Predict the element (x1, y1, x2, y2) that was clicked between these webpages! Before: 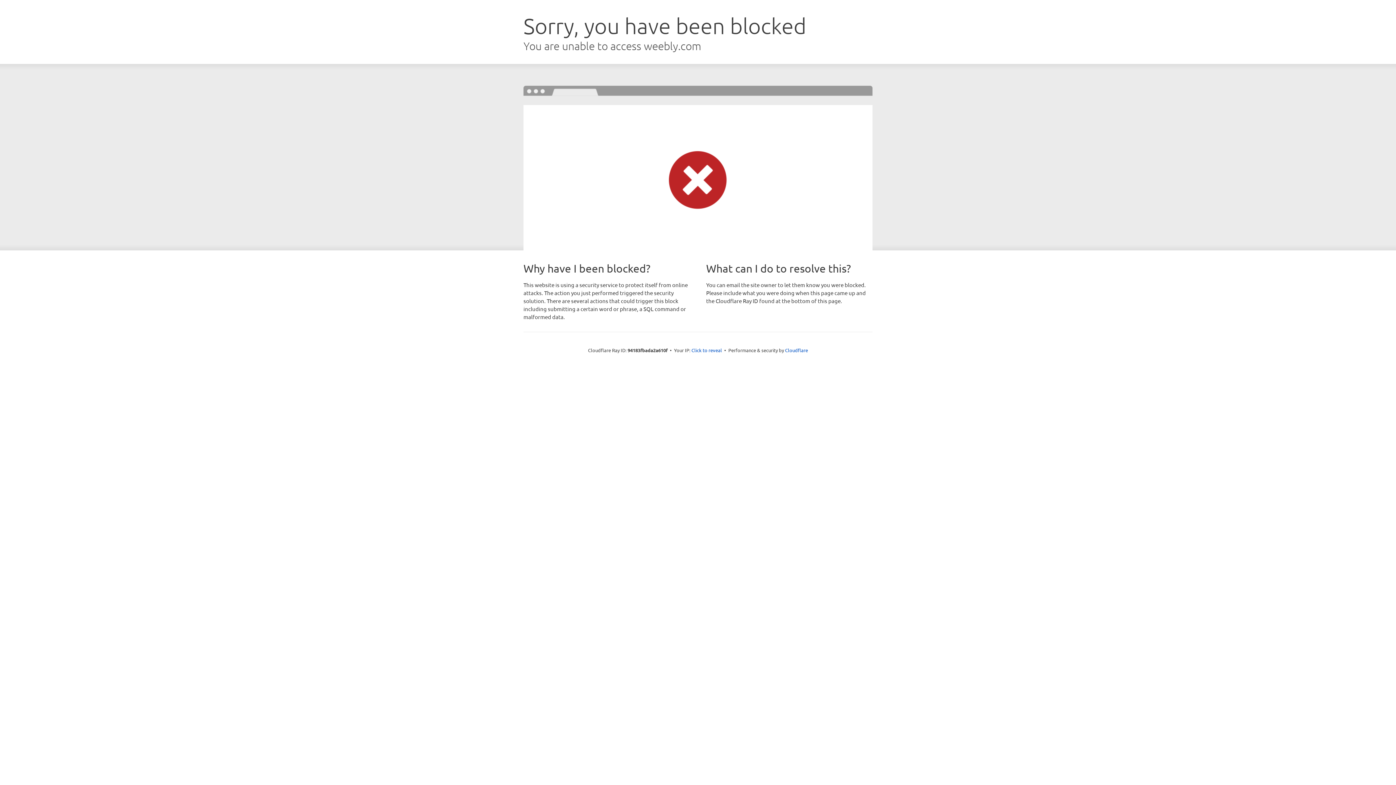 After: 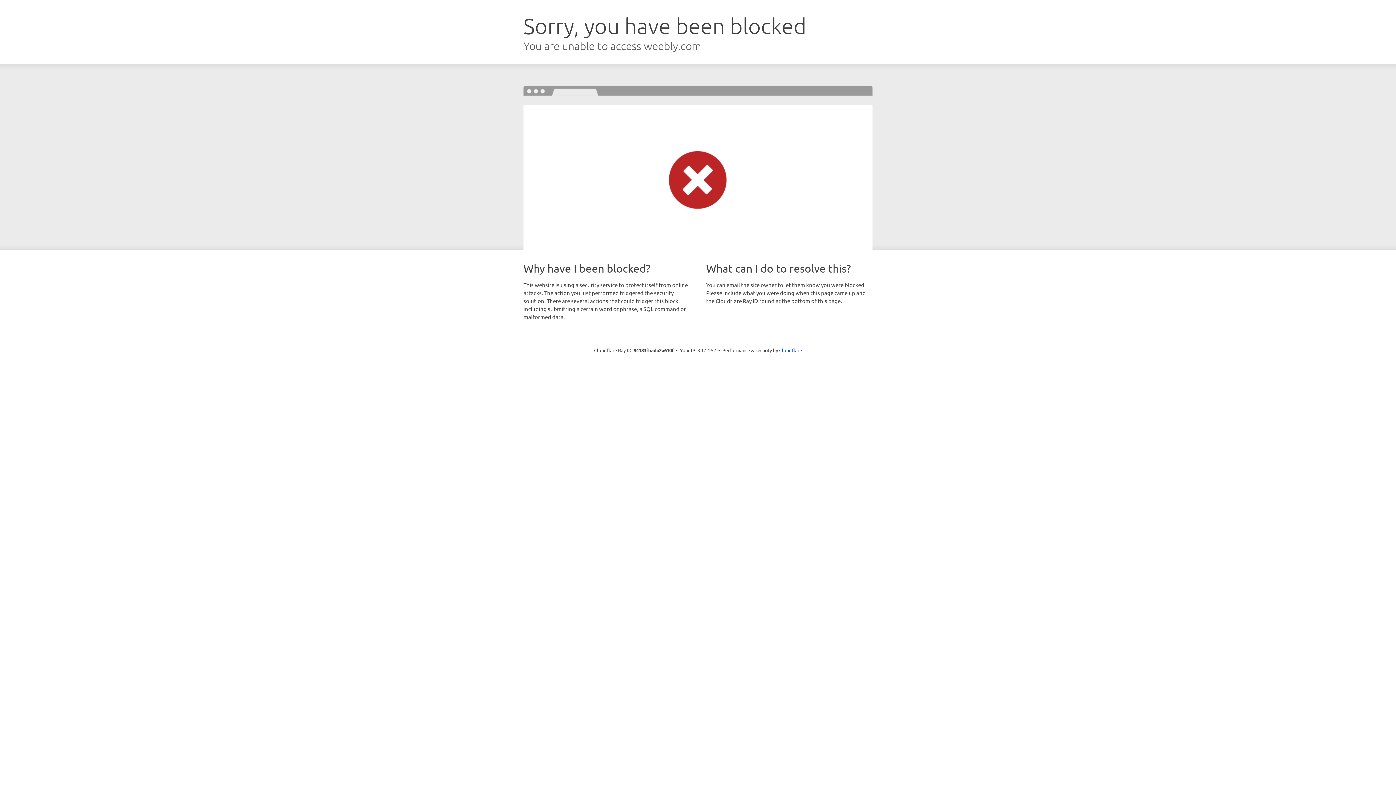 Action: bbox: (691, 346, 722, 353) label: Click to reveal